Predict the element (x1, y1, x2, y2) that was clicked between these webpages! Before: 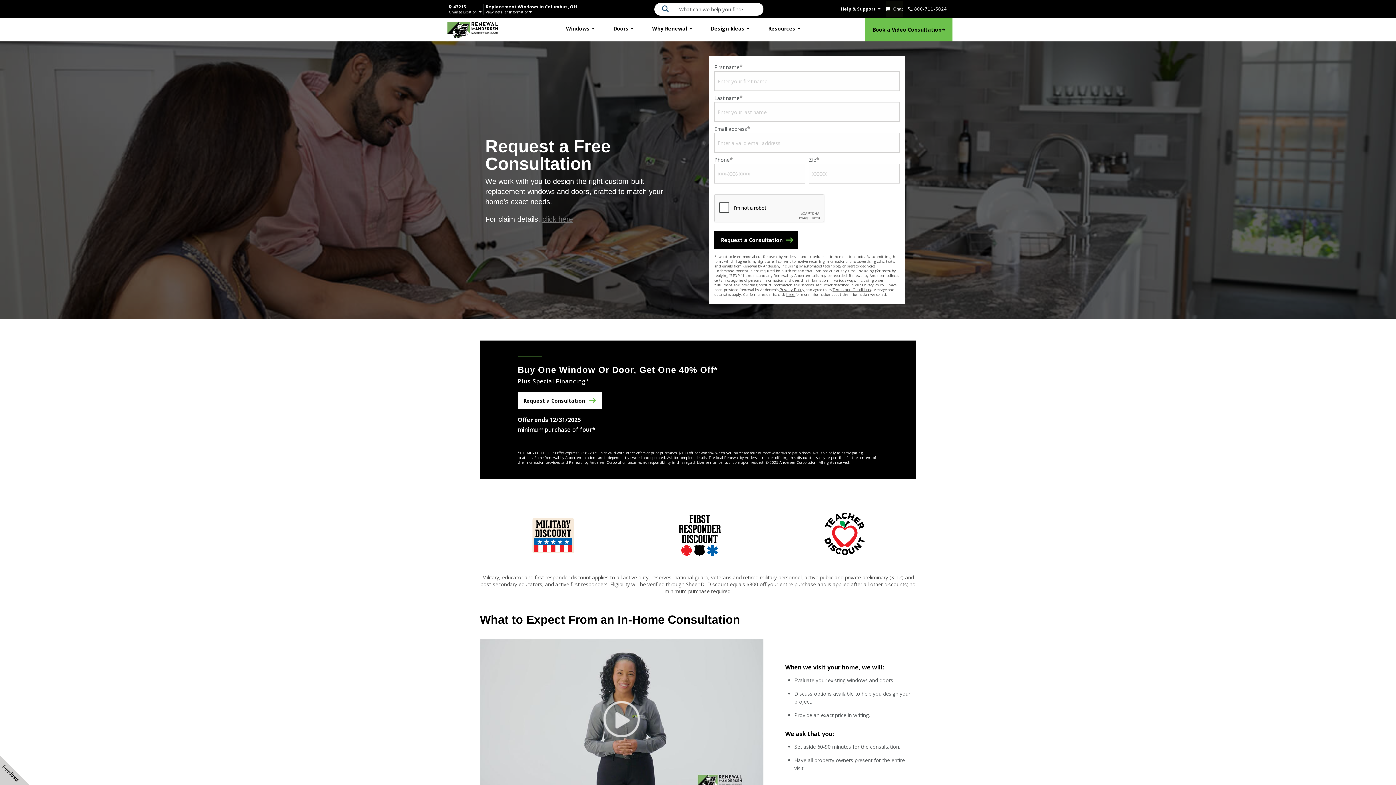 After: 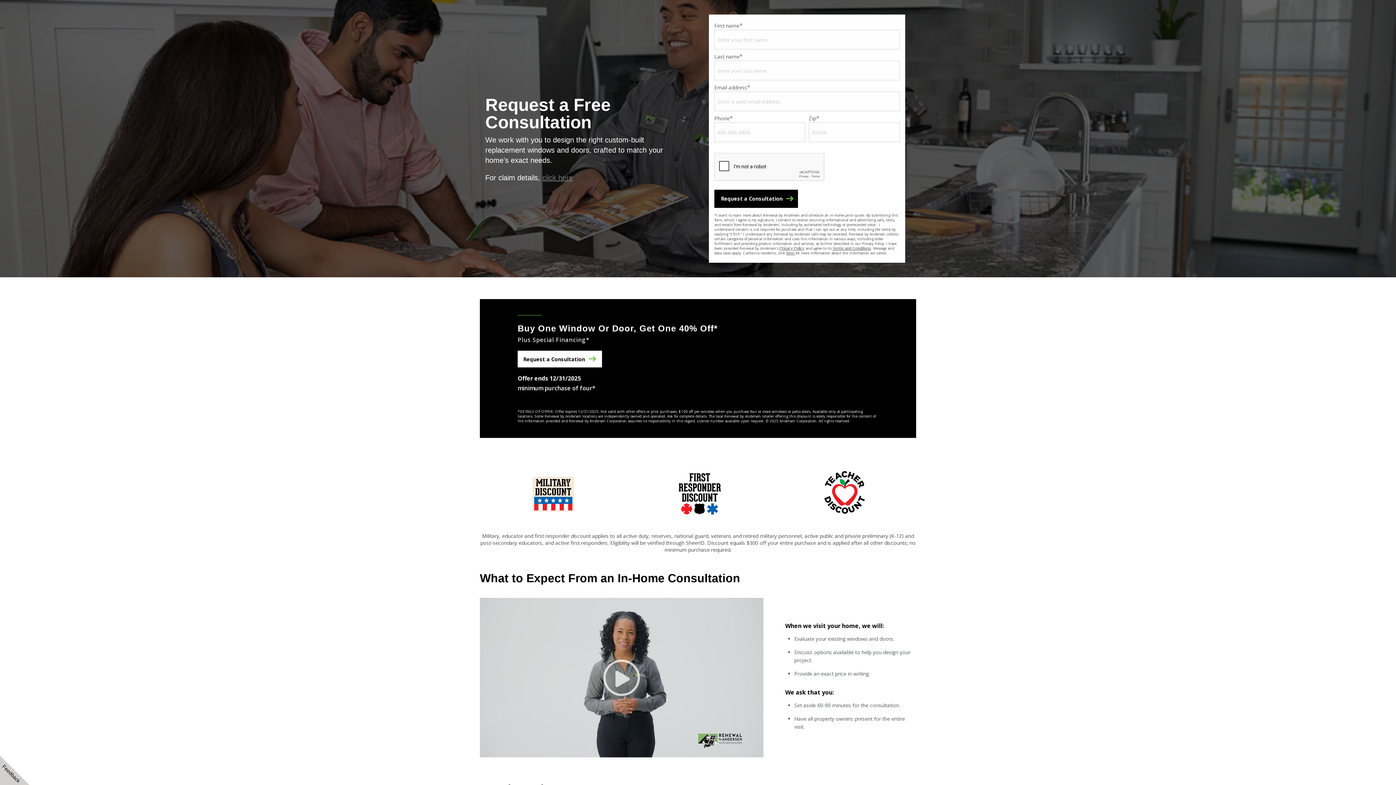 Action: label: Request a Consultation bbox: (523, 397, 596, 404)